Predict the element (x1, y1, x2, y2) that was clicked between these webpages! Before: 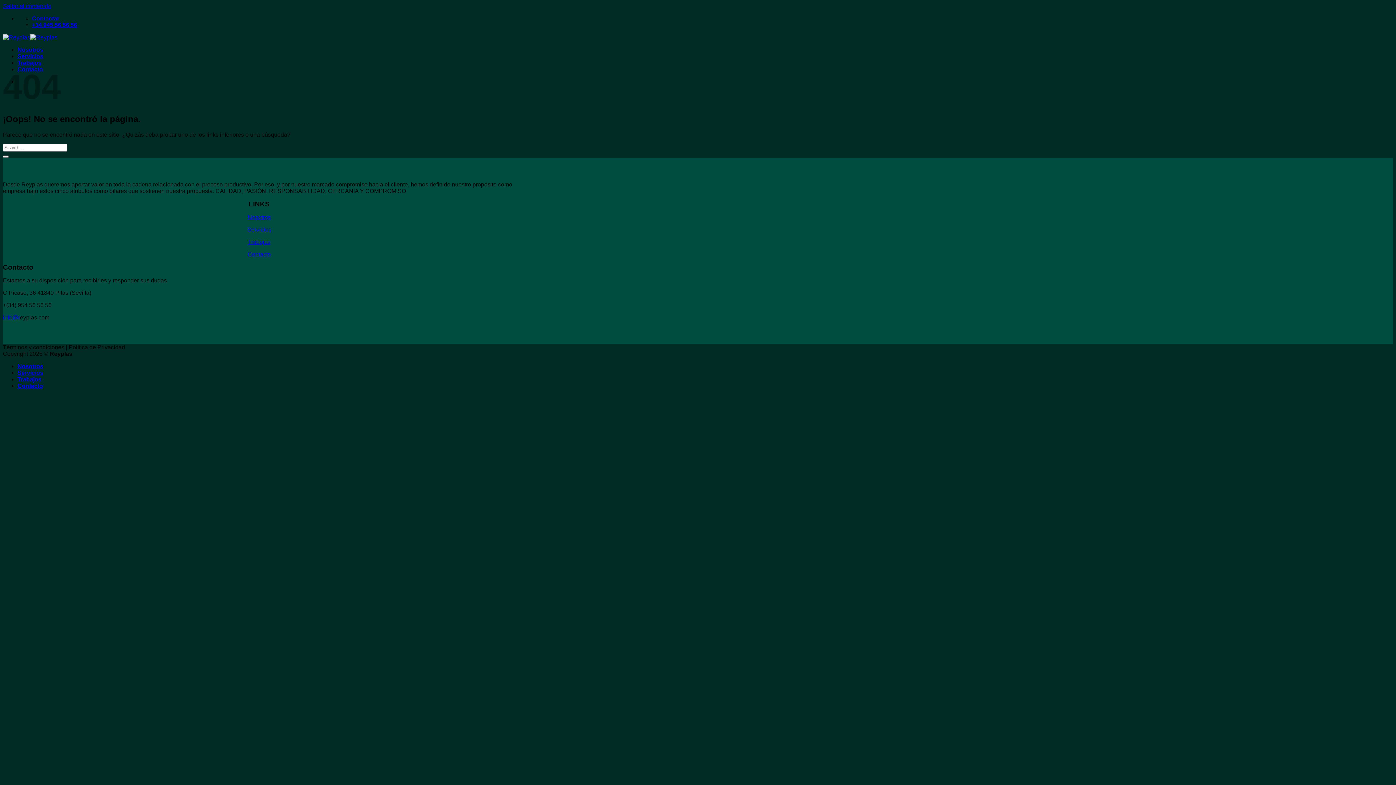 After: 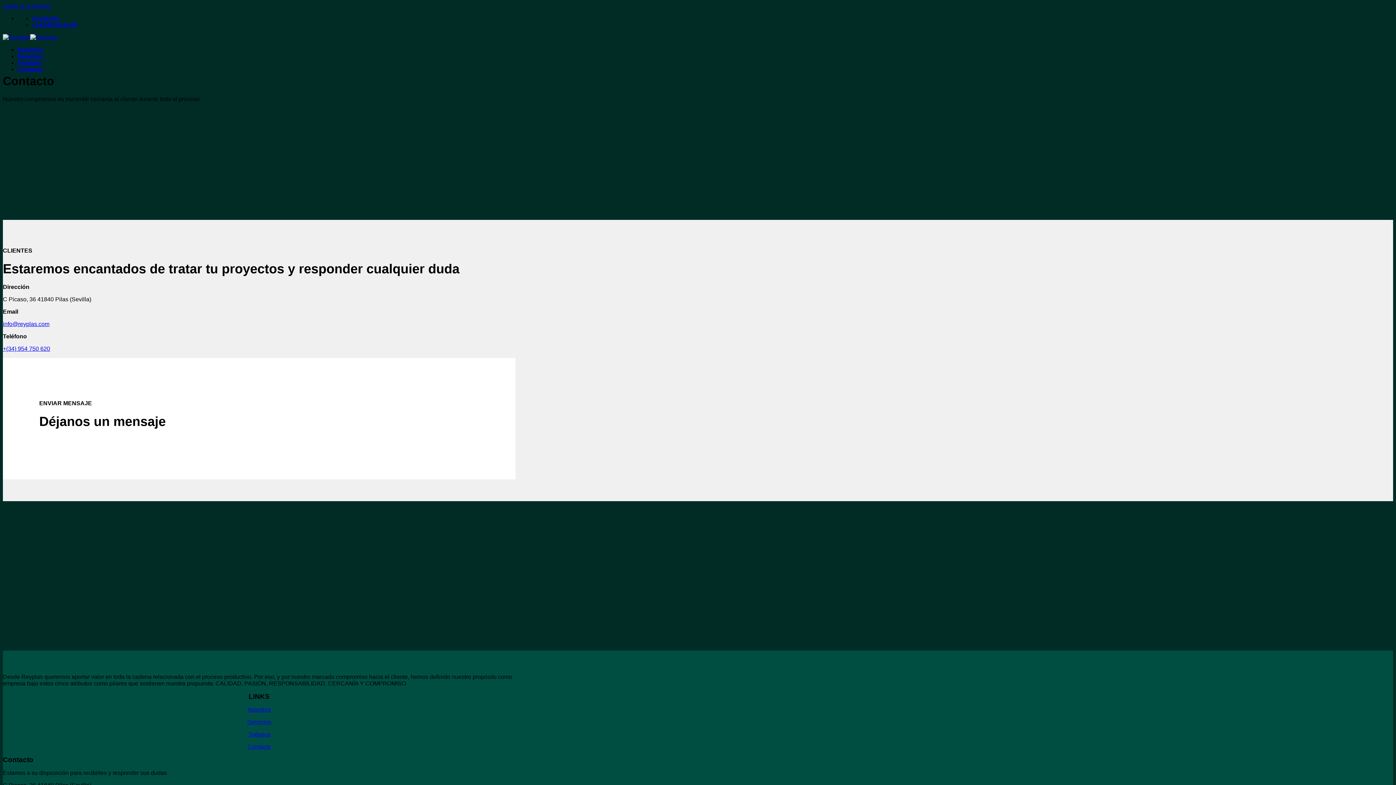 Action: label: Contacto bbox: (247, 251, 270, 257)